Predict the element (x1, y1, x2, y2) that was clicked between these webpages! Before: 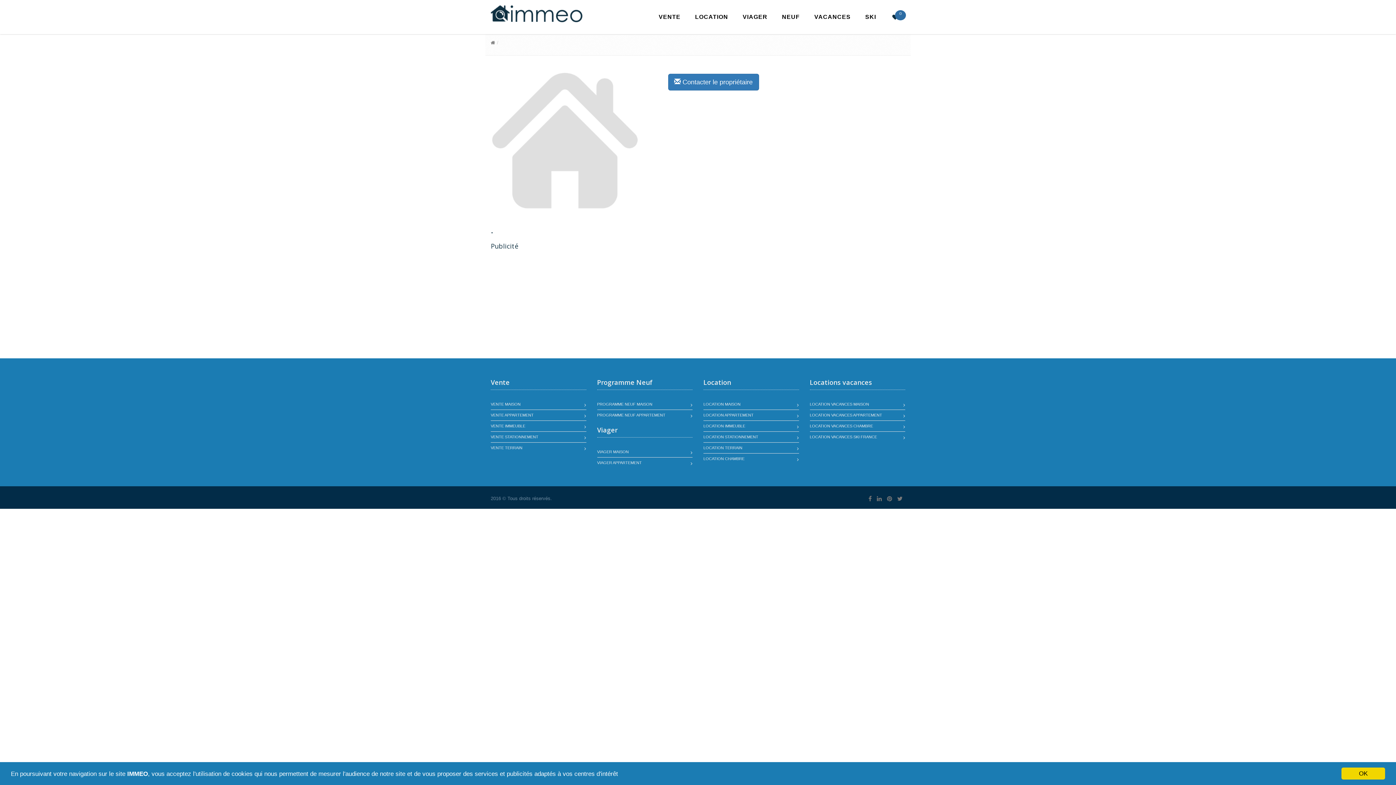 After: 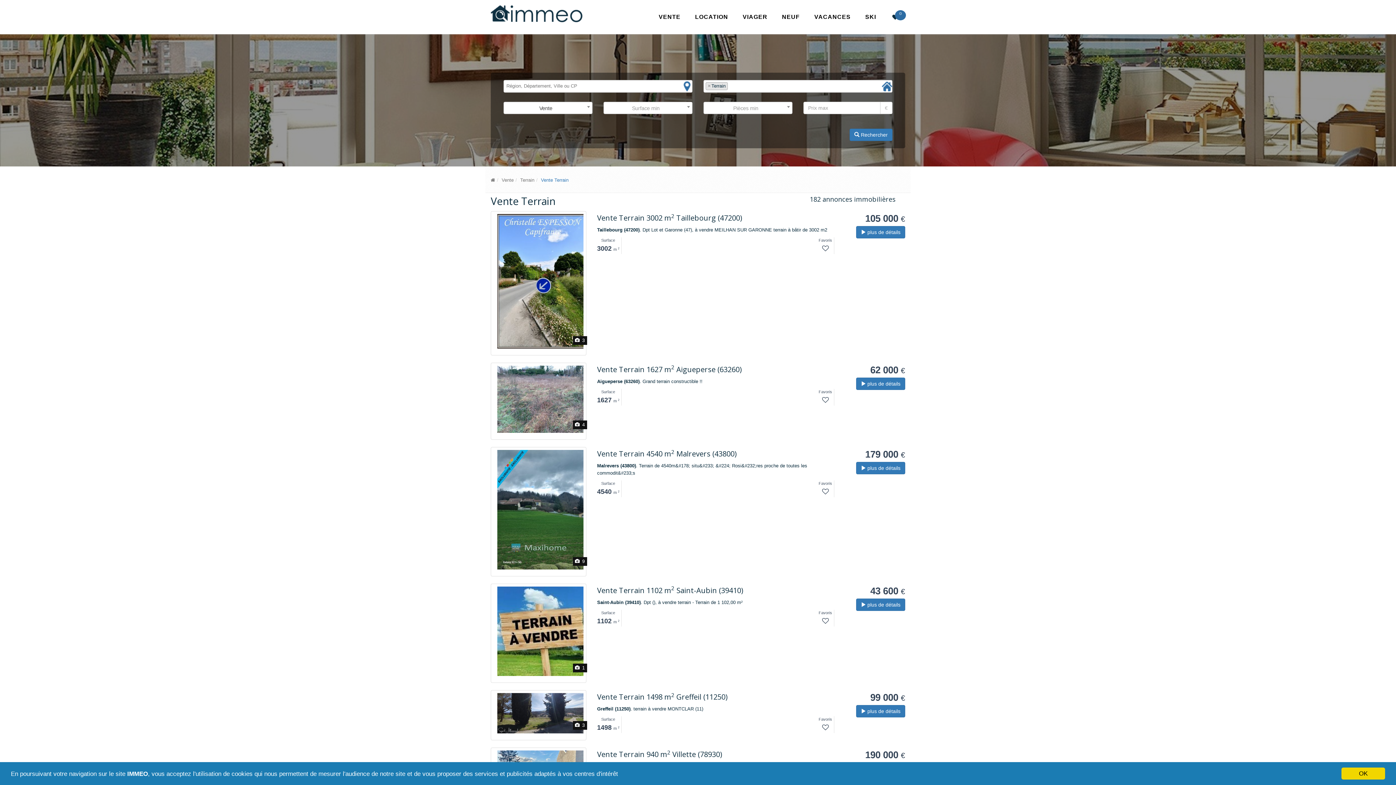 Action: bbox: (490, 442, 522, 453) label: VENTE TERRAIN